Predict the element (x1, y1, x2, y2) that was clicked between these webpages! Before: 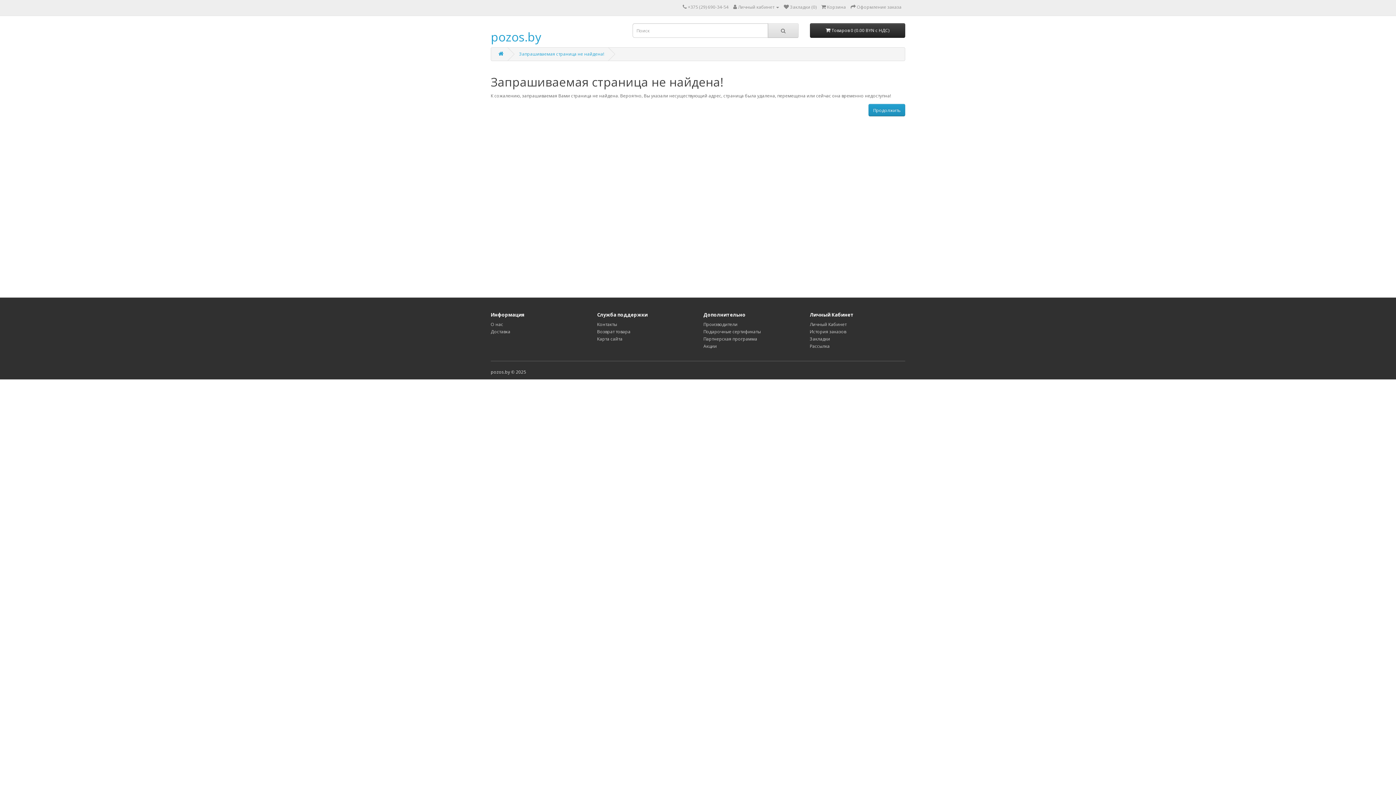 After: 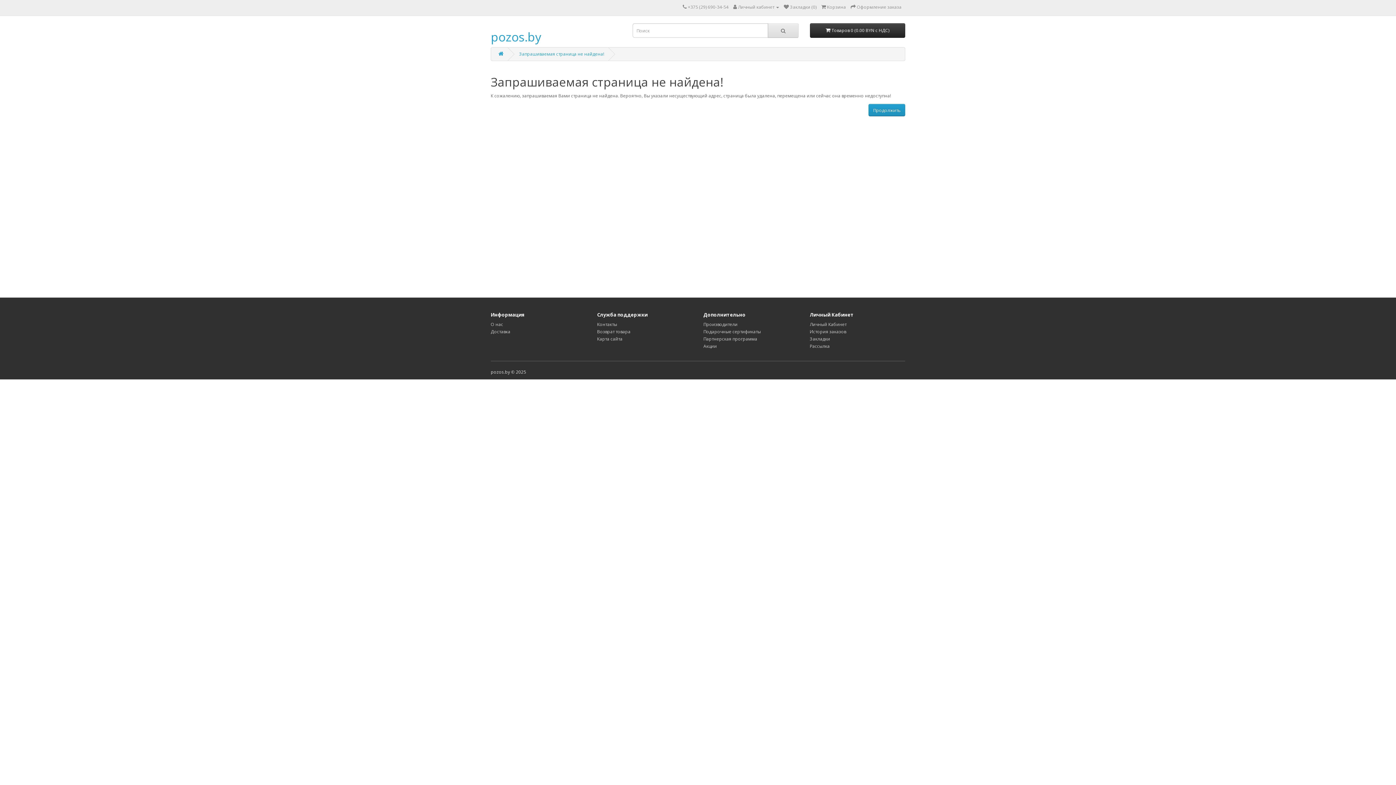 Action: label:  Закладки (0) bbox: (784, 4, 816, 10)